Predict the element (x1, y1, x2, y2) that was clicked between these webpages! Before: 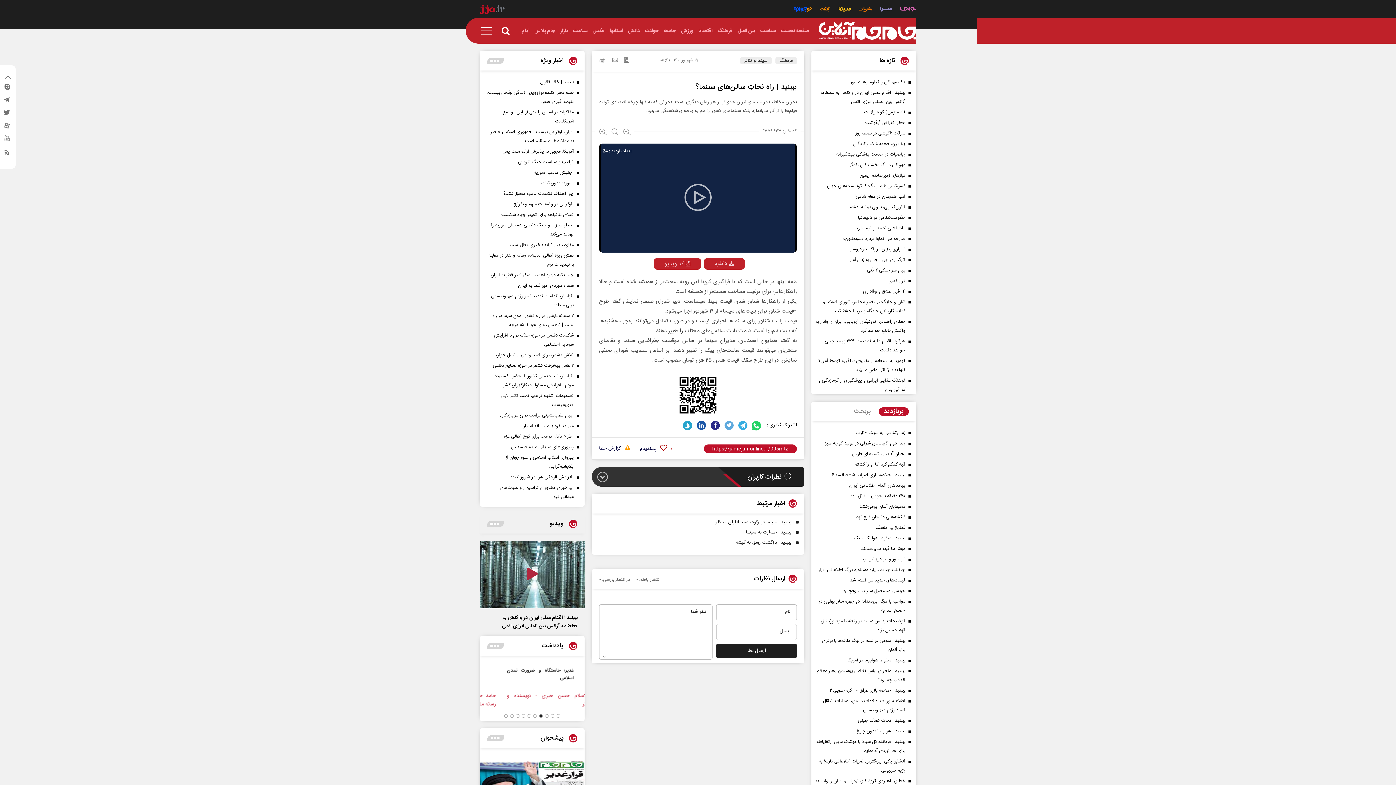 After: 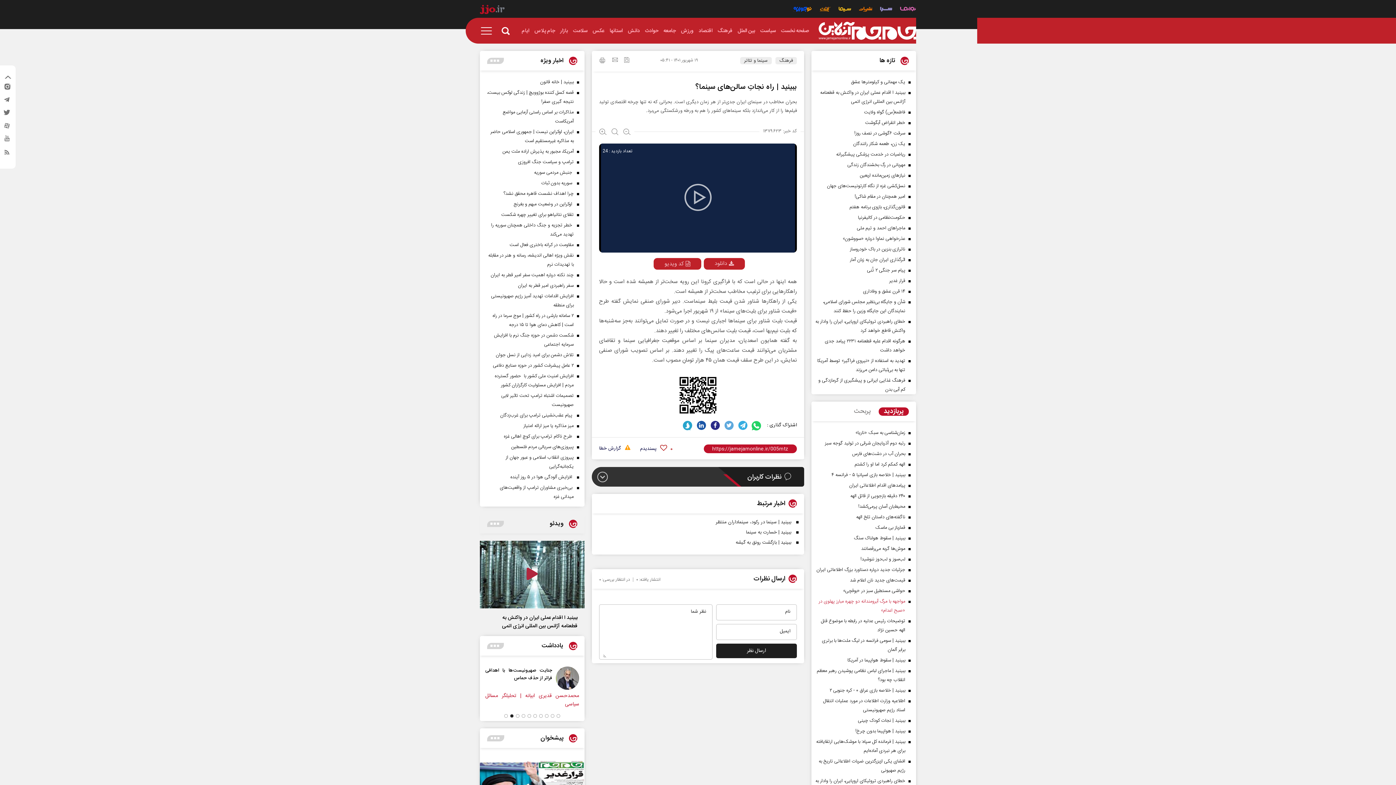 Action: label: مواجهه با مرگ آبرومندانه دو چهره مبارز پهلوی در «صبح اعدام» bbox: (815, 597, 912, 615)